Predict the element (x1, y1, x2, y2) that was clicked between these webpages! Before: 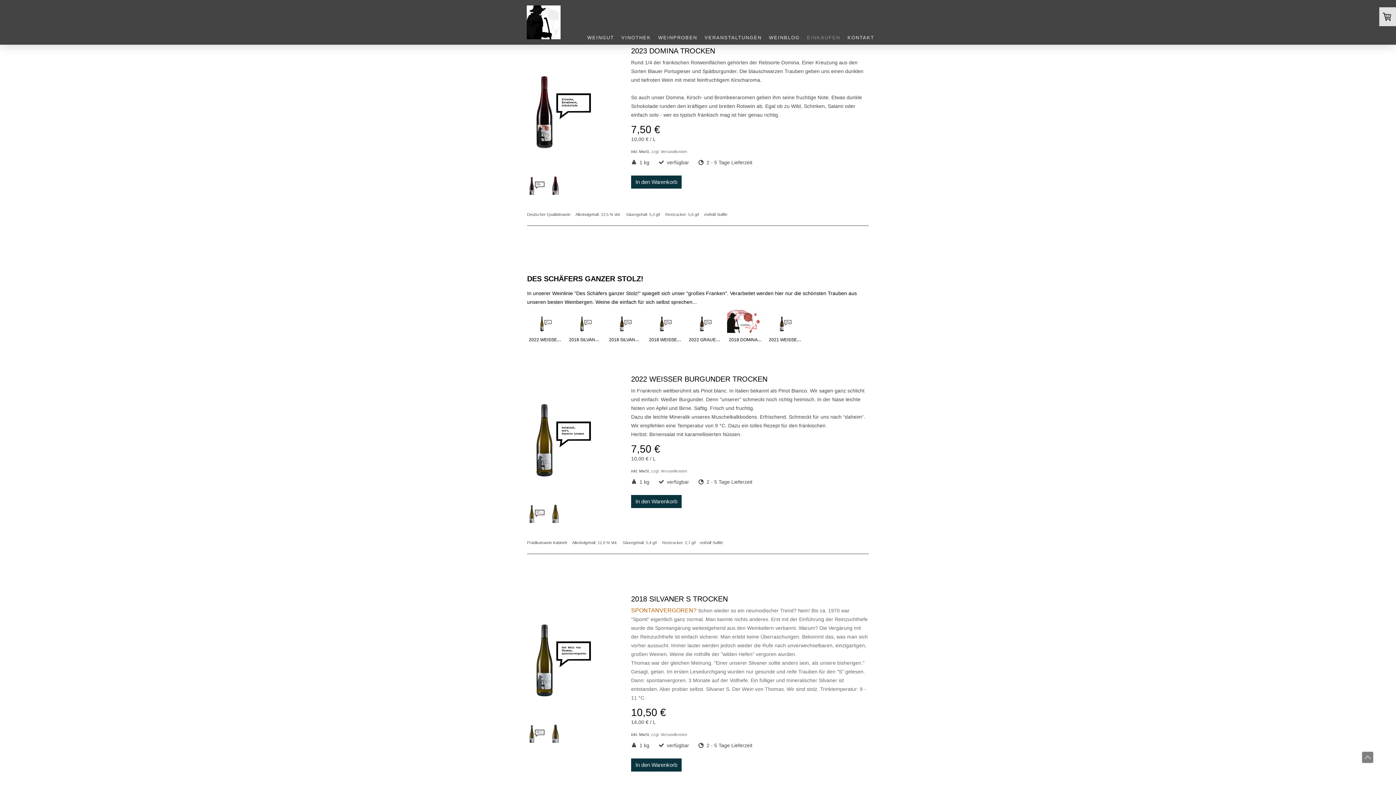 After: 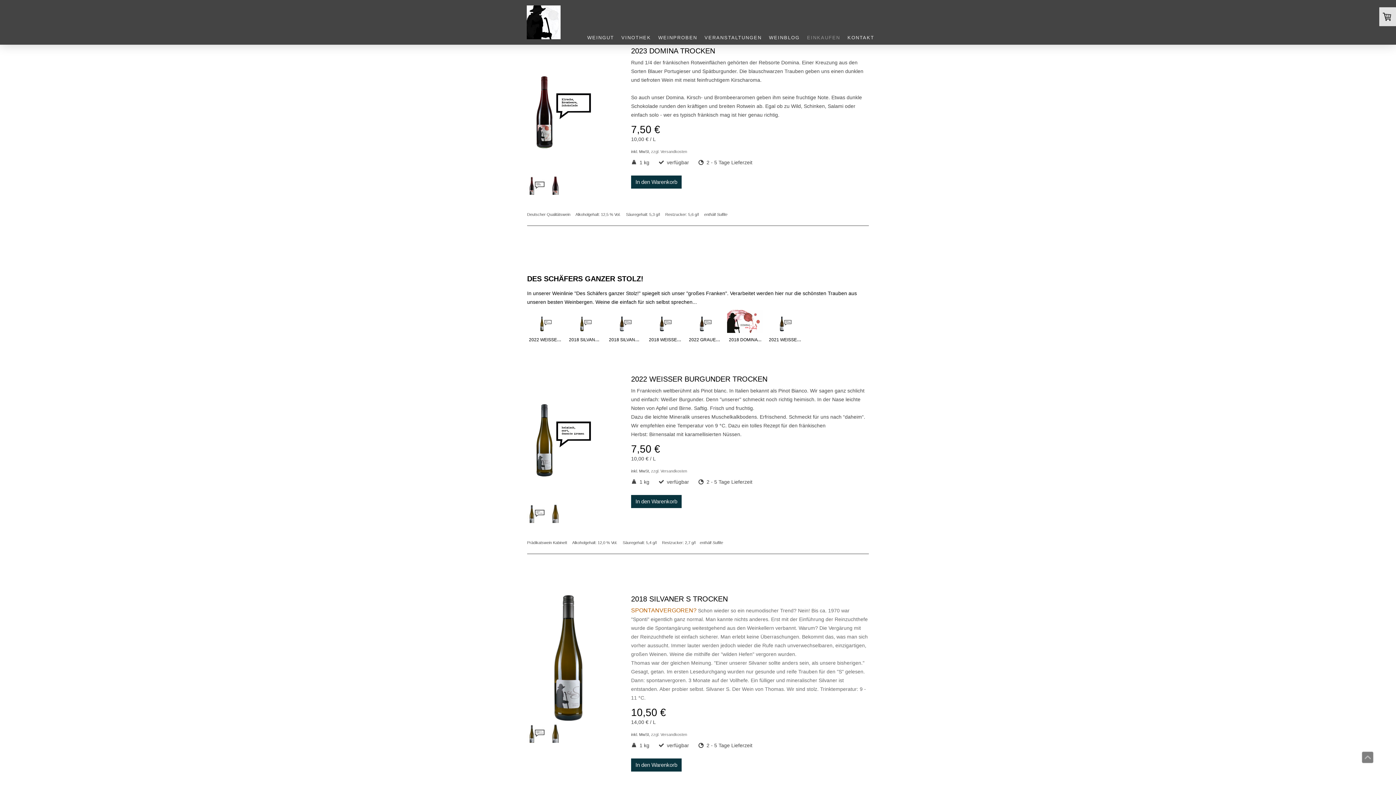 Action: bbox: (546, 738, 565, 744)